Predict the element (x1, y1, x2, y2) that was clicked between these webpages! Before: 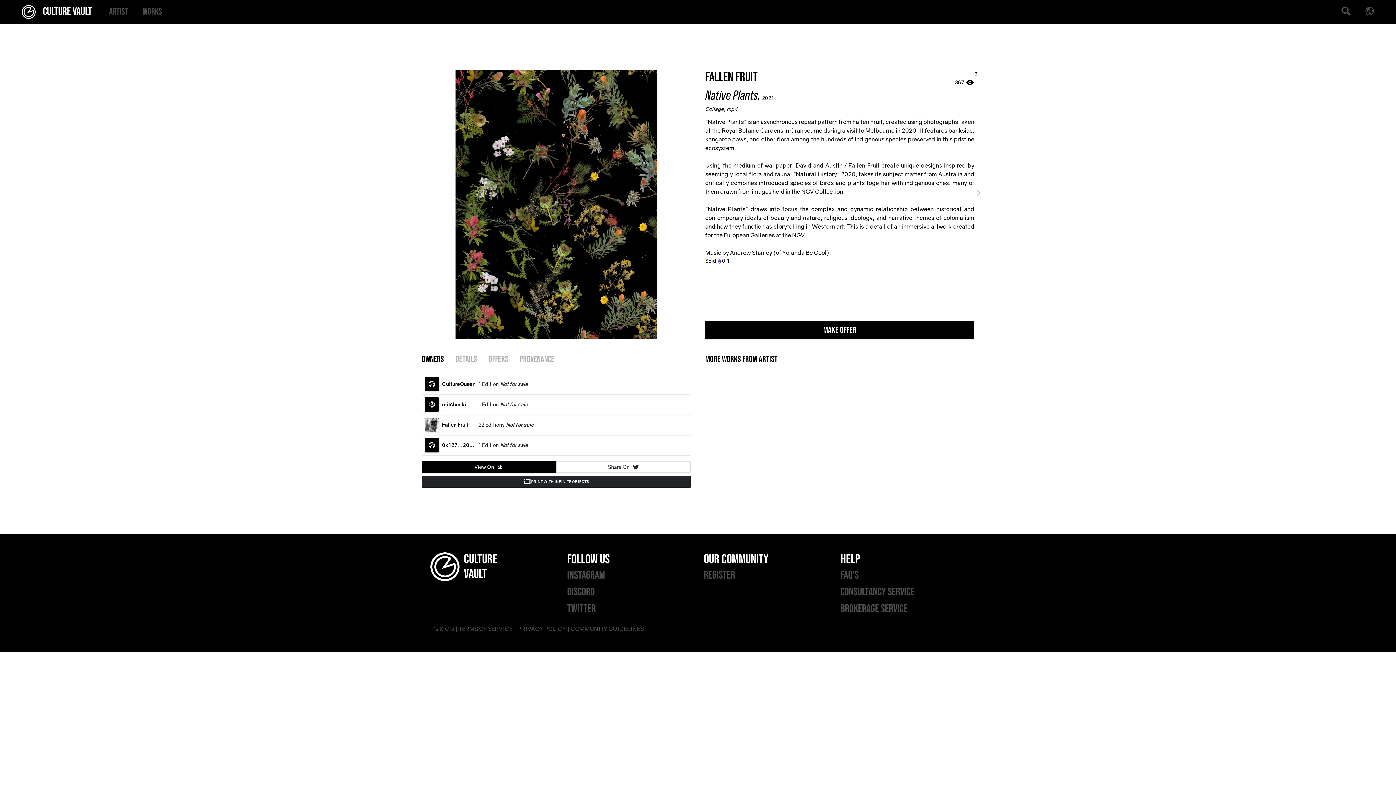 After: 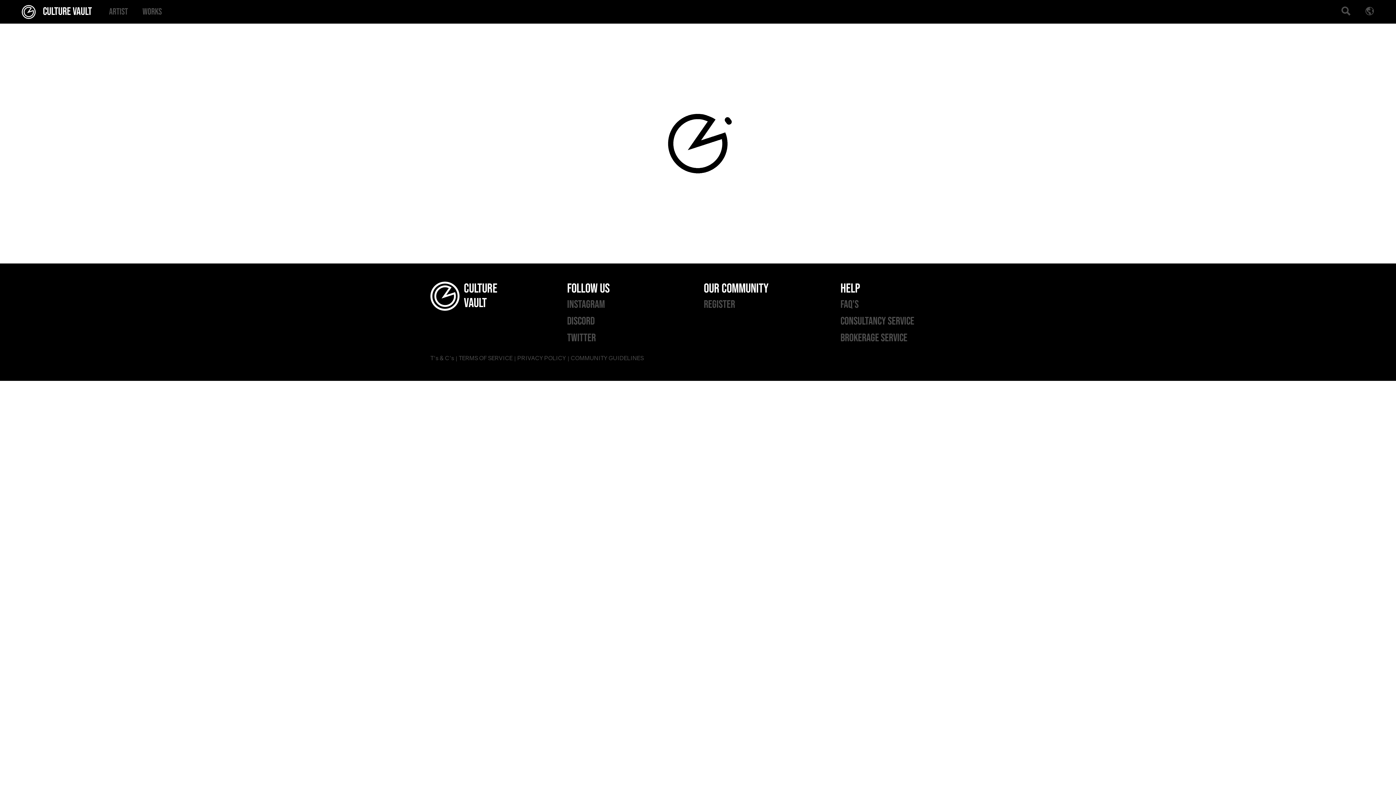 Action: bbox: (424, 417, 439, 432)